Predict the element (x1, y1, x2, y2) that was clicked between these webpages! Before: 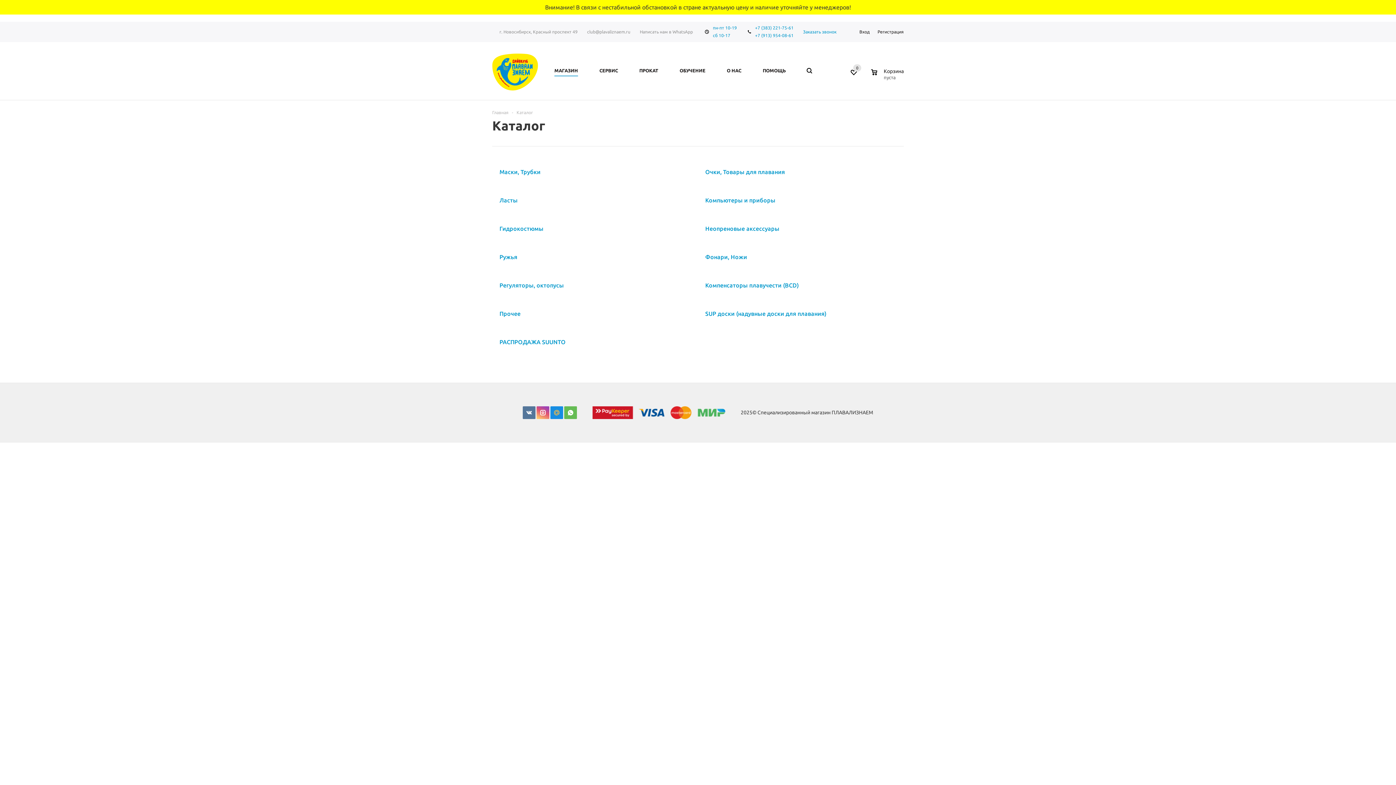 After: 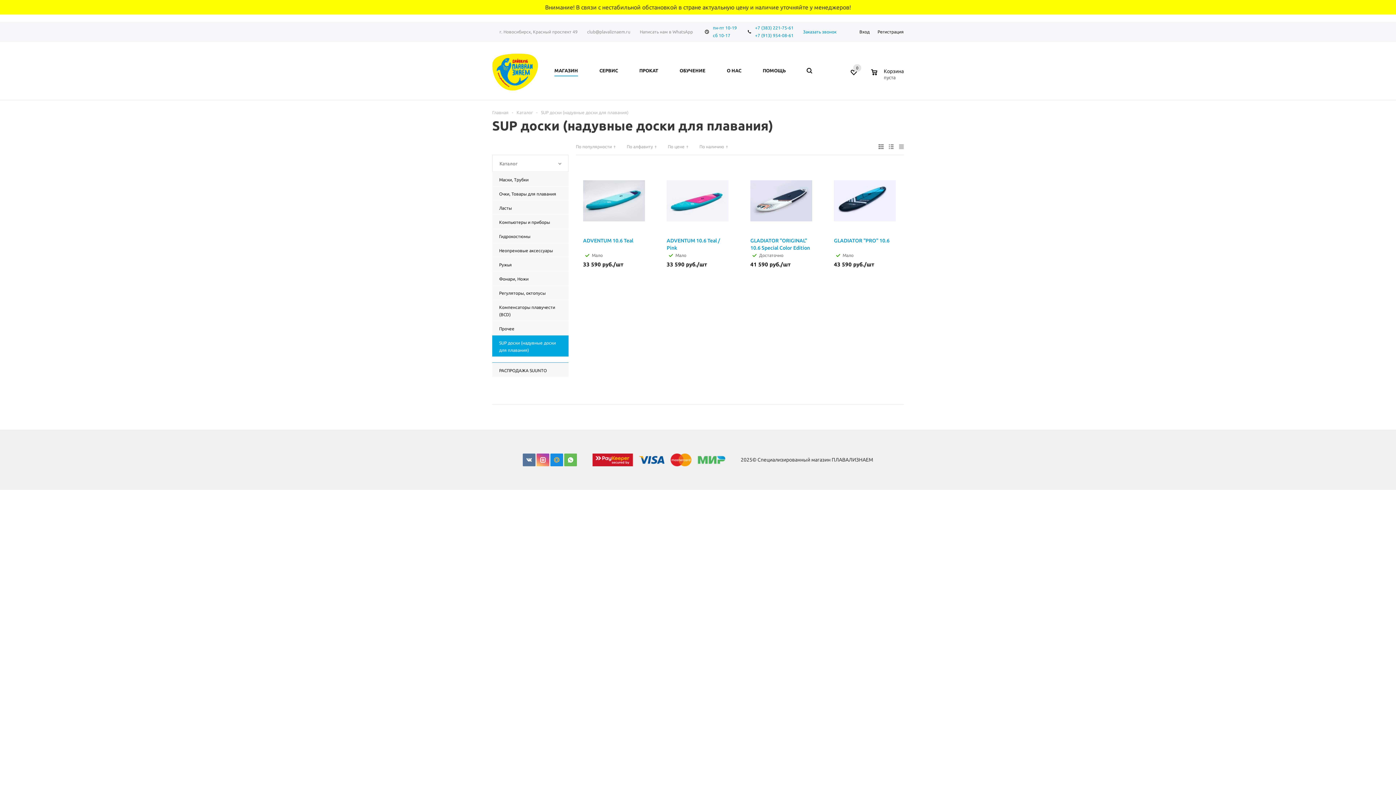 Action: bbox: (705, 310, 826, 317) label: SUP доски (надувные доски для плавания)